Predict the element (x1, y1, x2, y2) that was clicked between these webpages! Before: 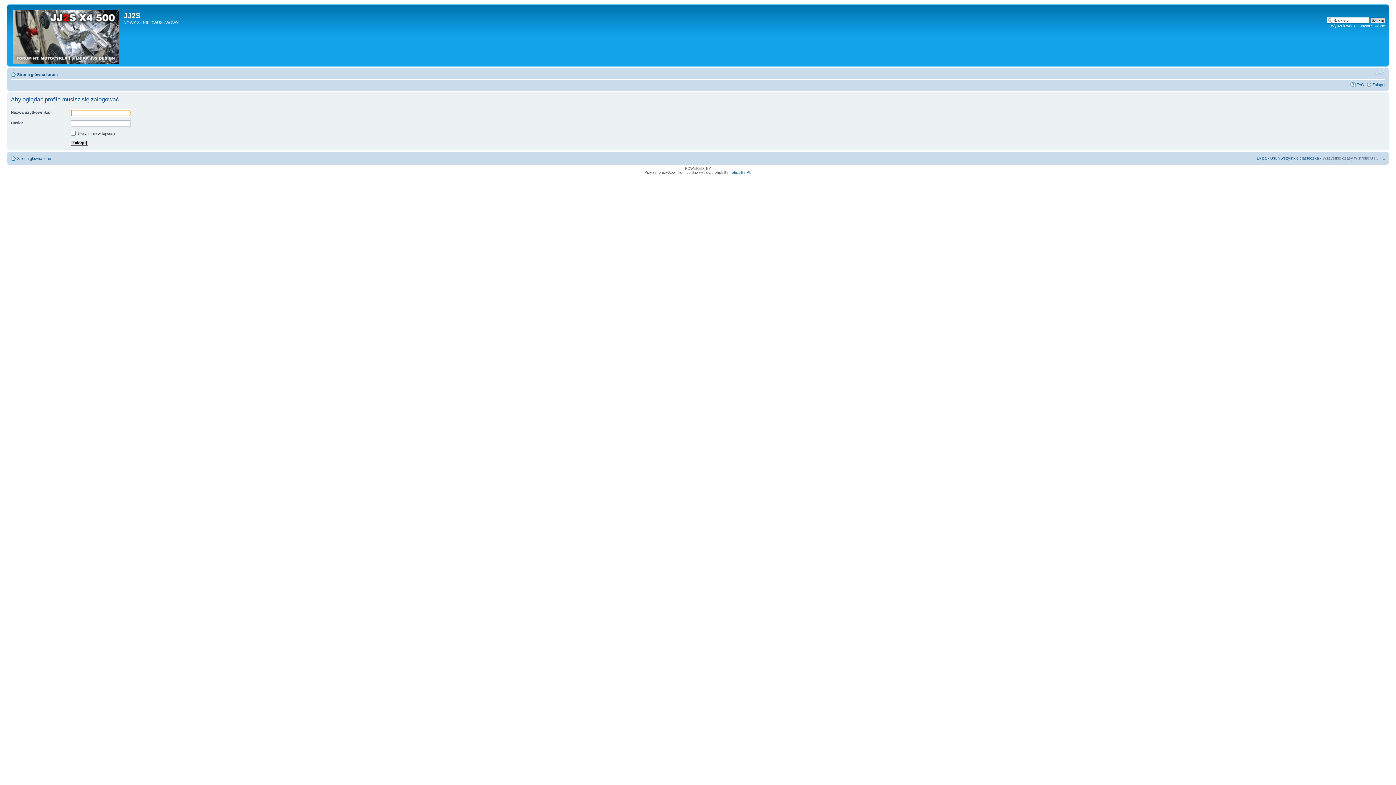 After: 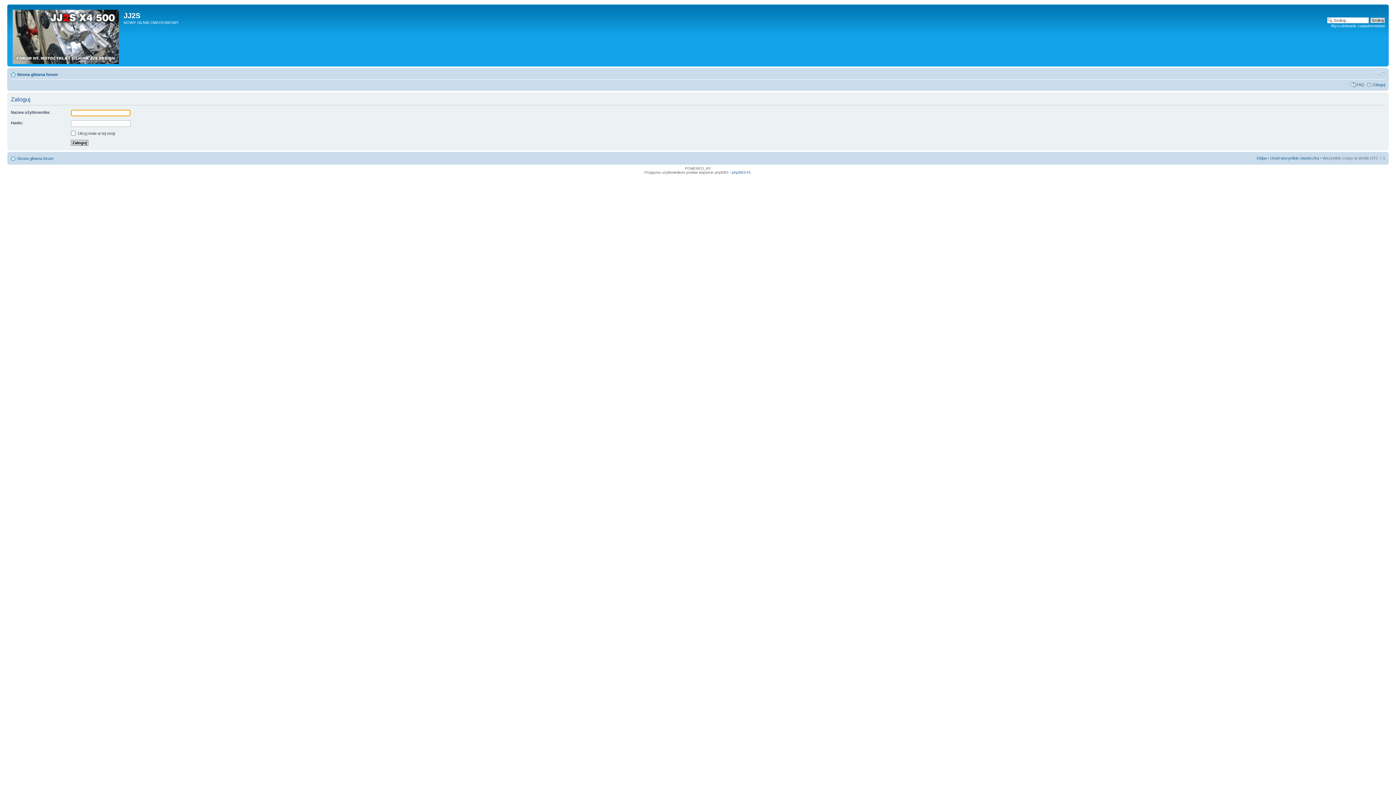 Action: label: Zaloguj bbox: (1372, 82, 1385, 86)